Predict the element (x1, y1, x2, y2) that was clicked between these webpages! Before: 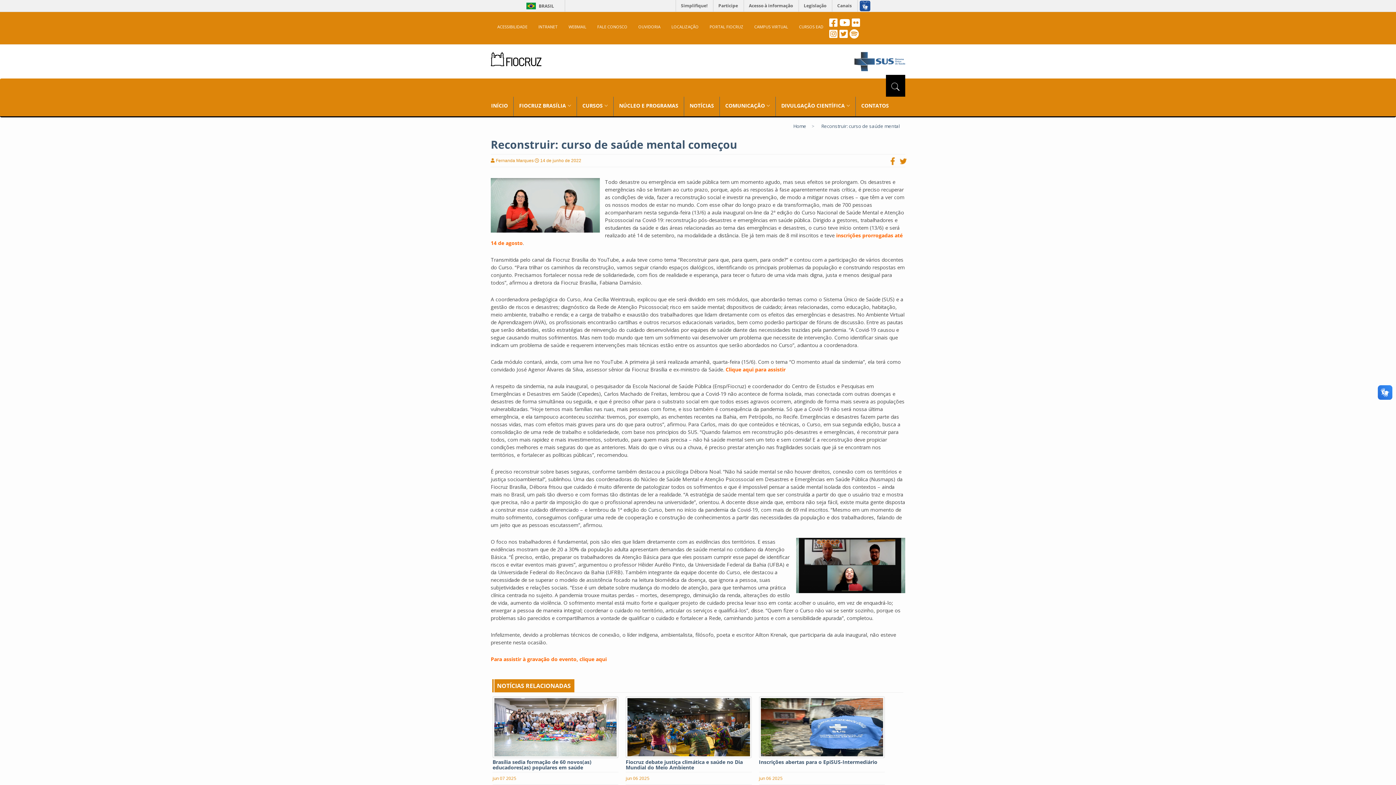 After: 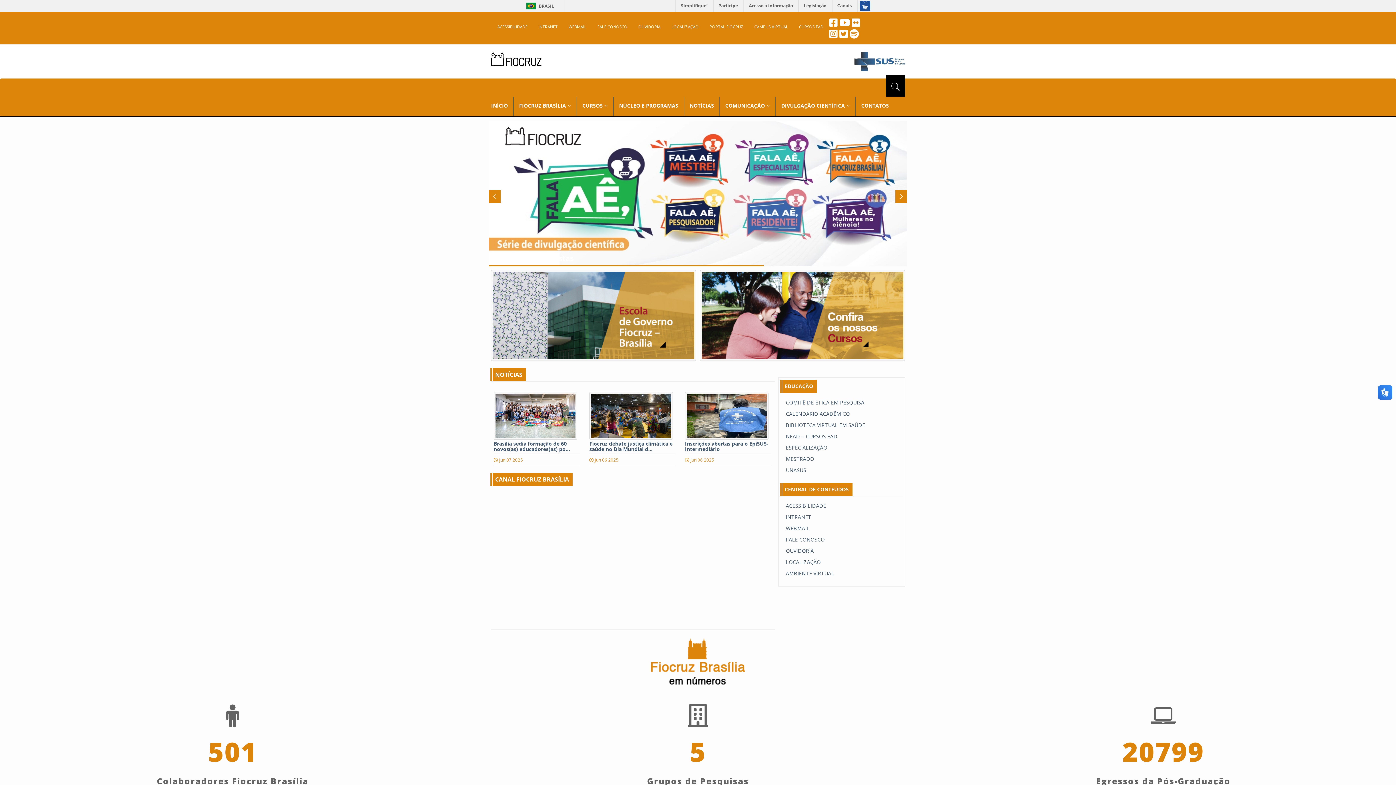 Action: bbox: (491, 96, 508, 116) label: INÍCIO